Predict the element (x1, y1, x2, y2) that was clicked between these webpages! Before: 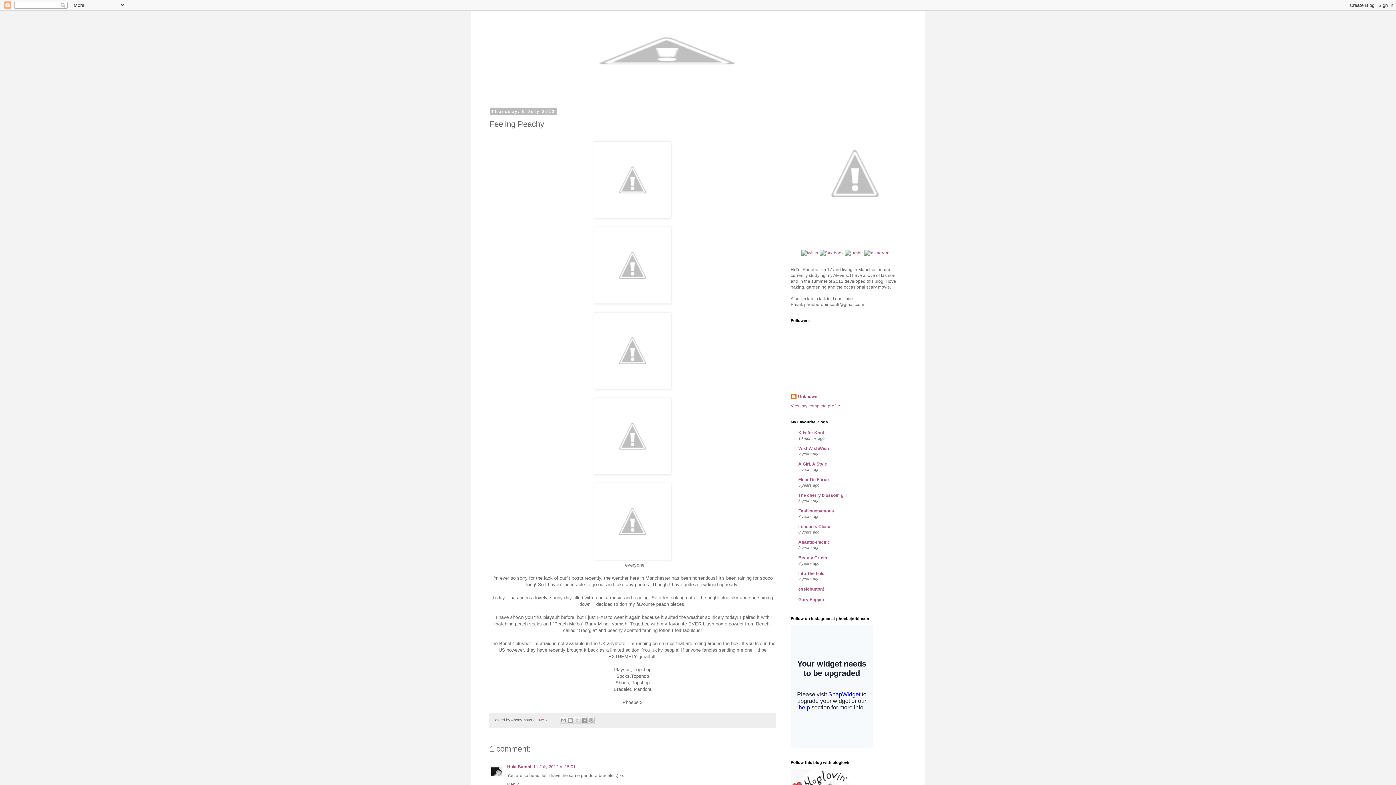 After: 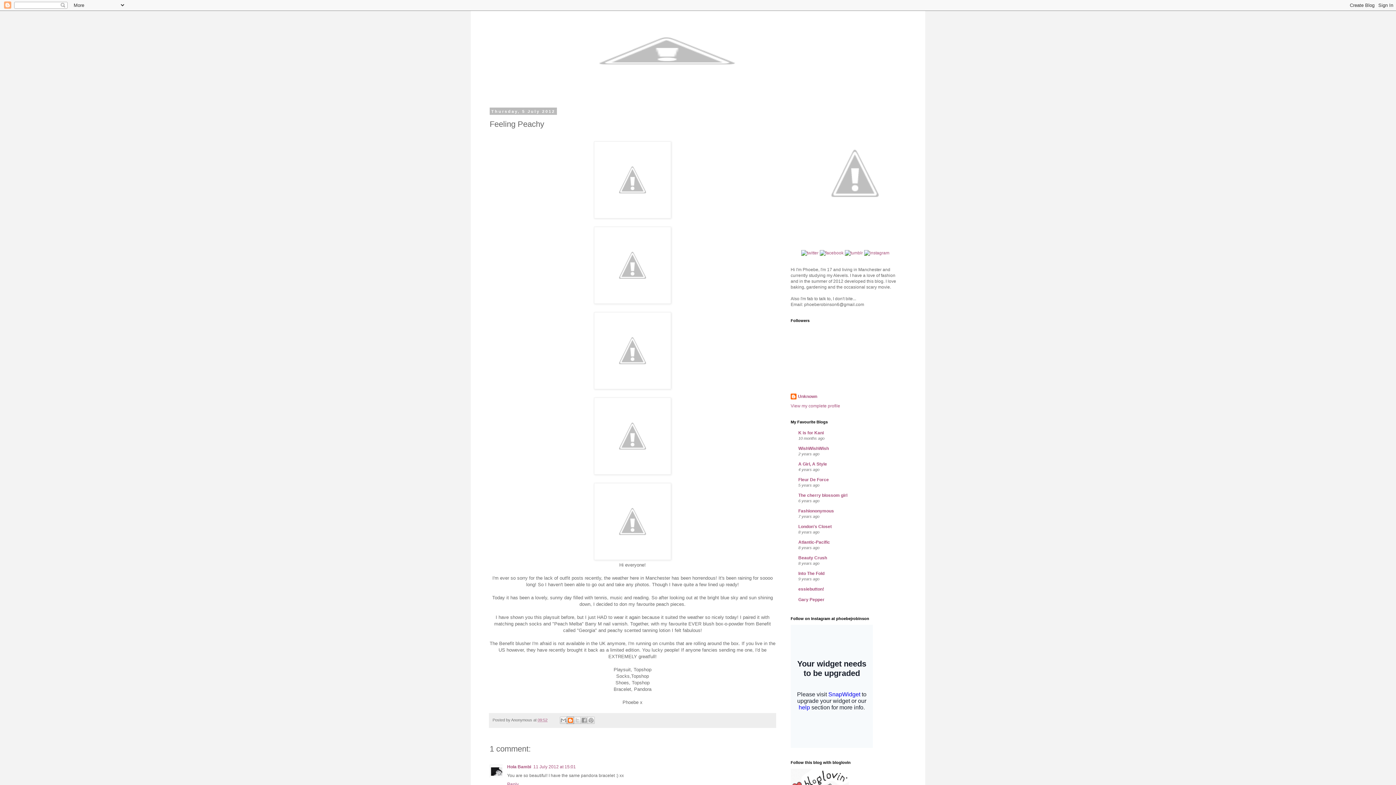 Action: bbox: (567, 717, 574, 724) label: BlogThis!